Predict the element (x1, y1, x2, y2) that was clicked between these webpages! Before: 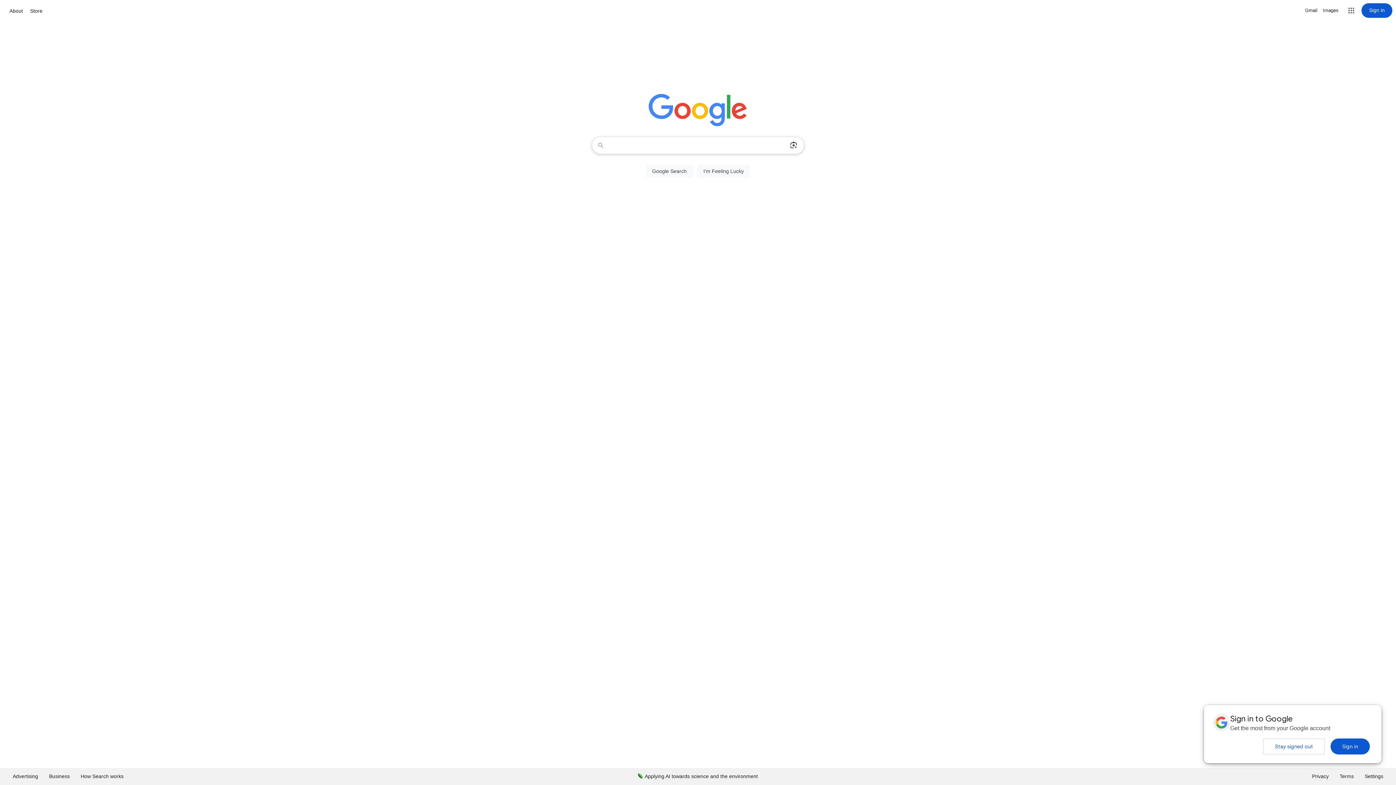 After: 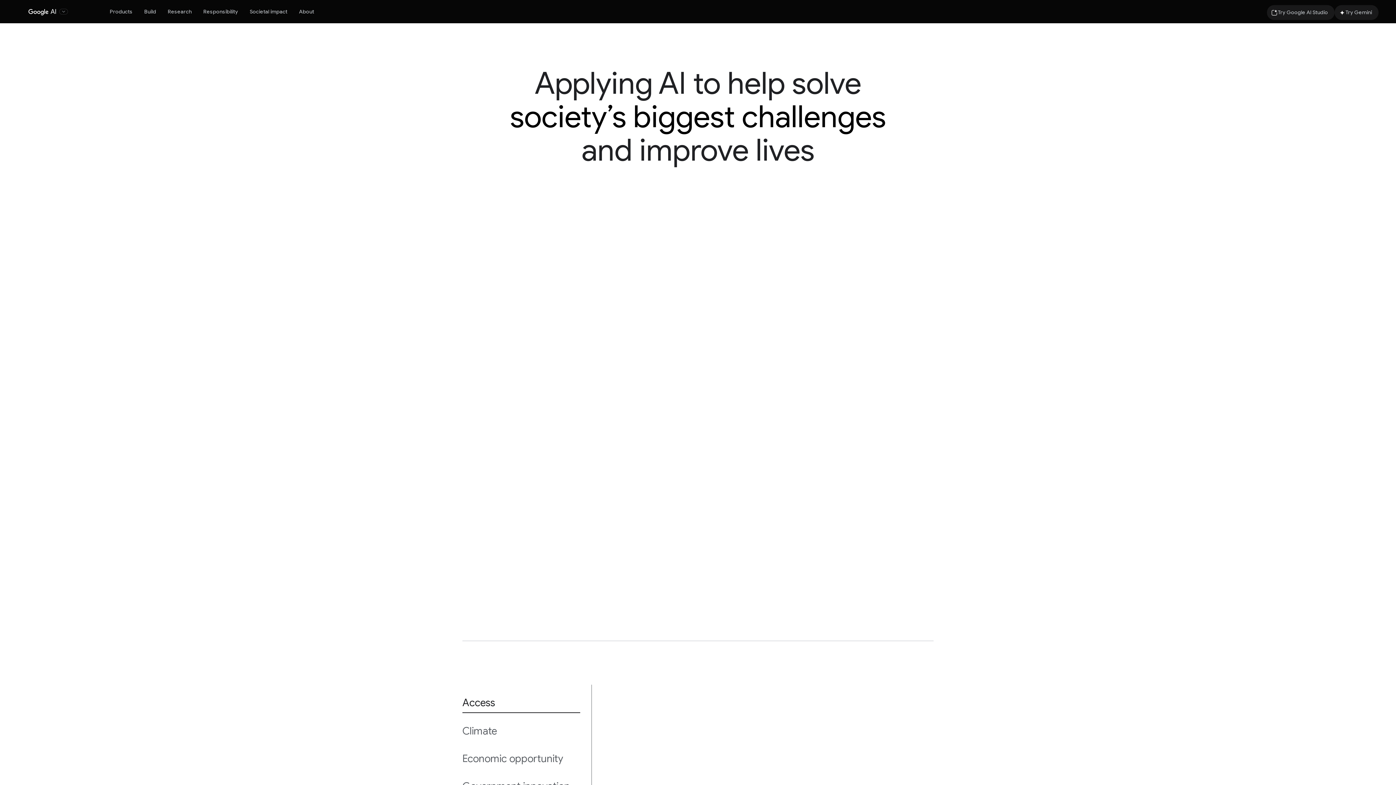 Action: bbox: (632, 768, 763, 785) label: Applying AI towards science and the environment